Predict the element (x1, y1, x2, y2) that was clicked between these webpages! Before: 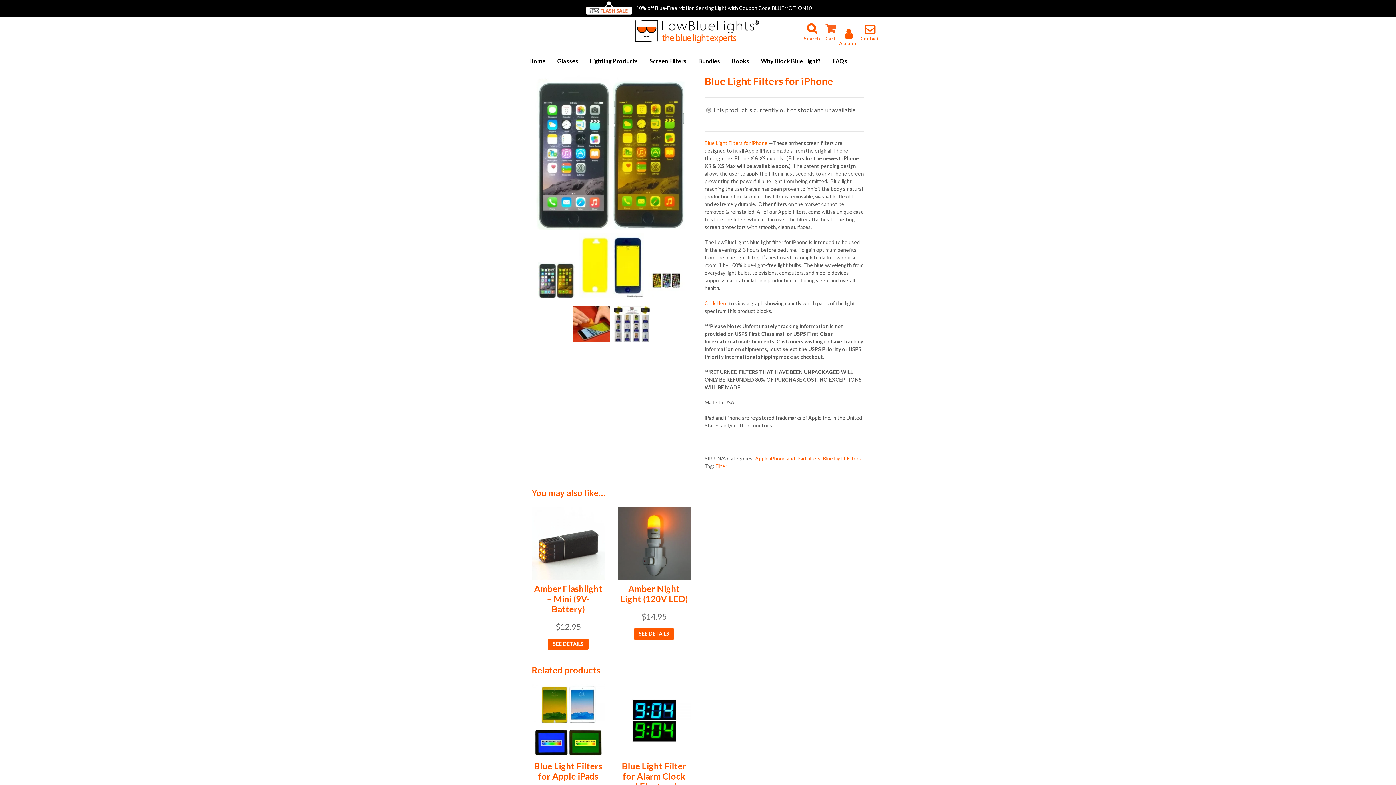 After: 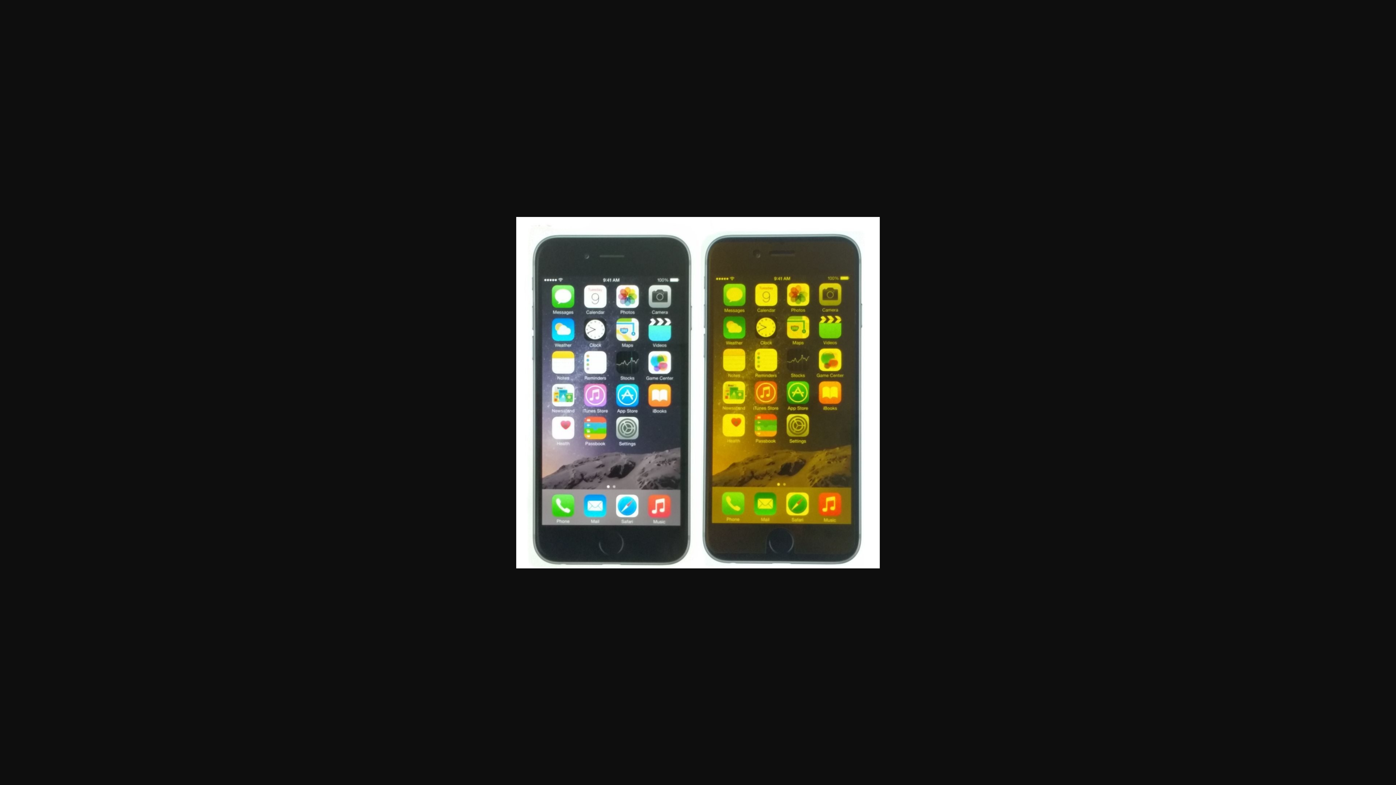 Action: bbox: (531, 75, 691, 229)